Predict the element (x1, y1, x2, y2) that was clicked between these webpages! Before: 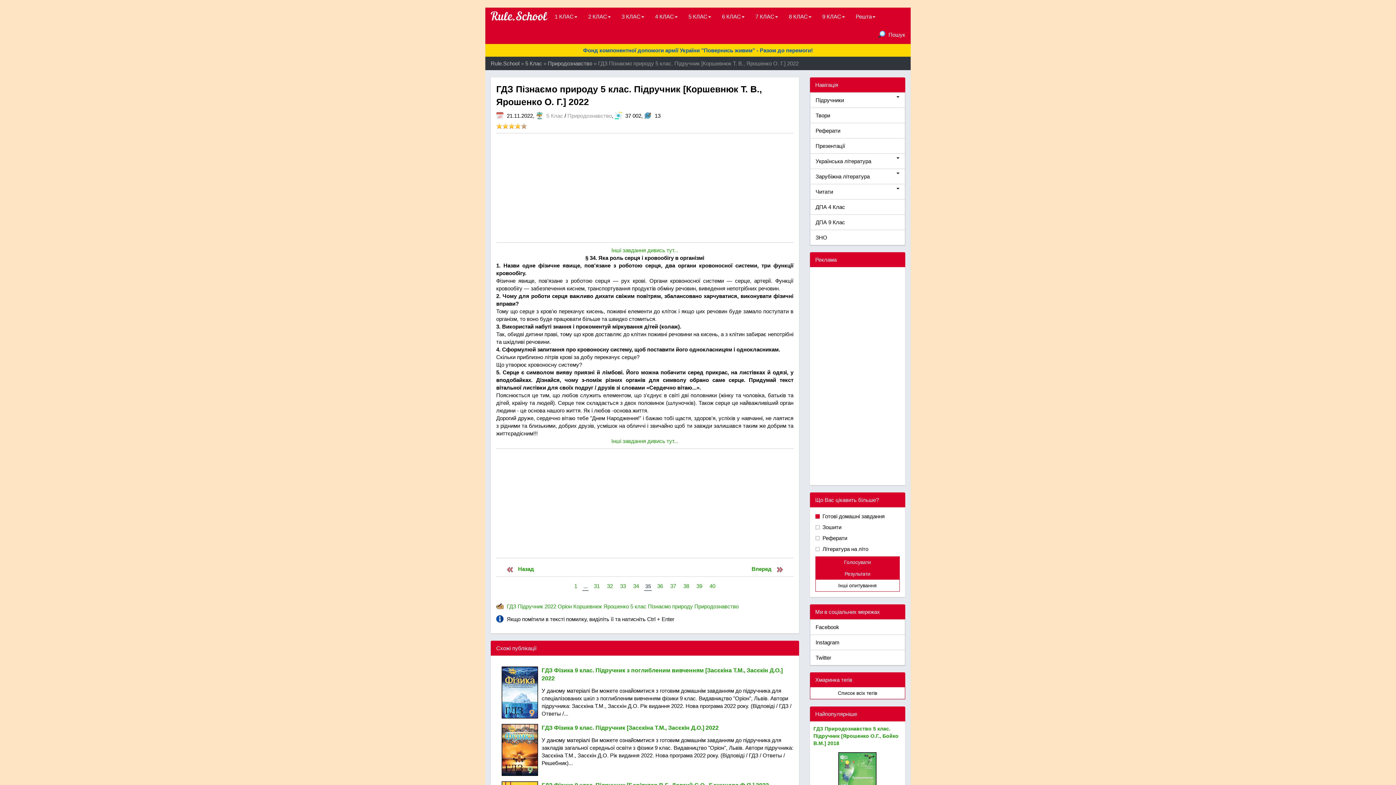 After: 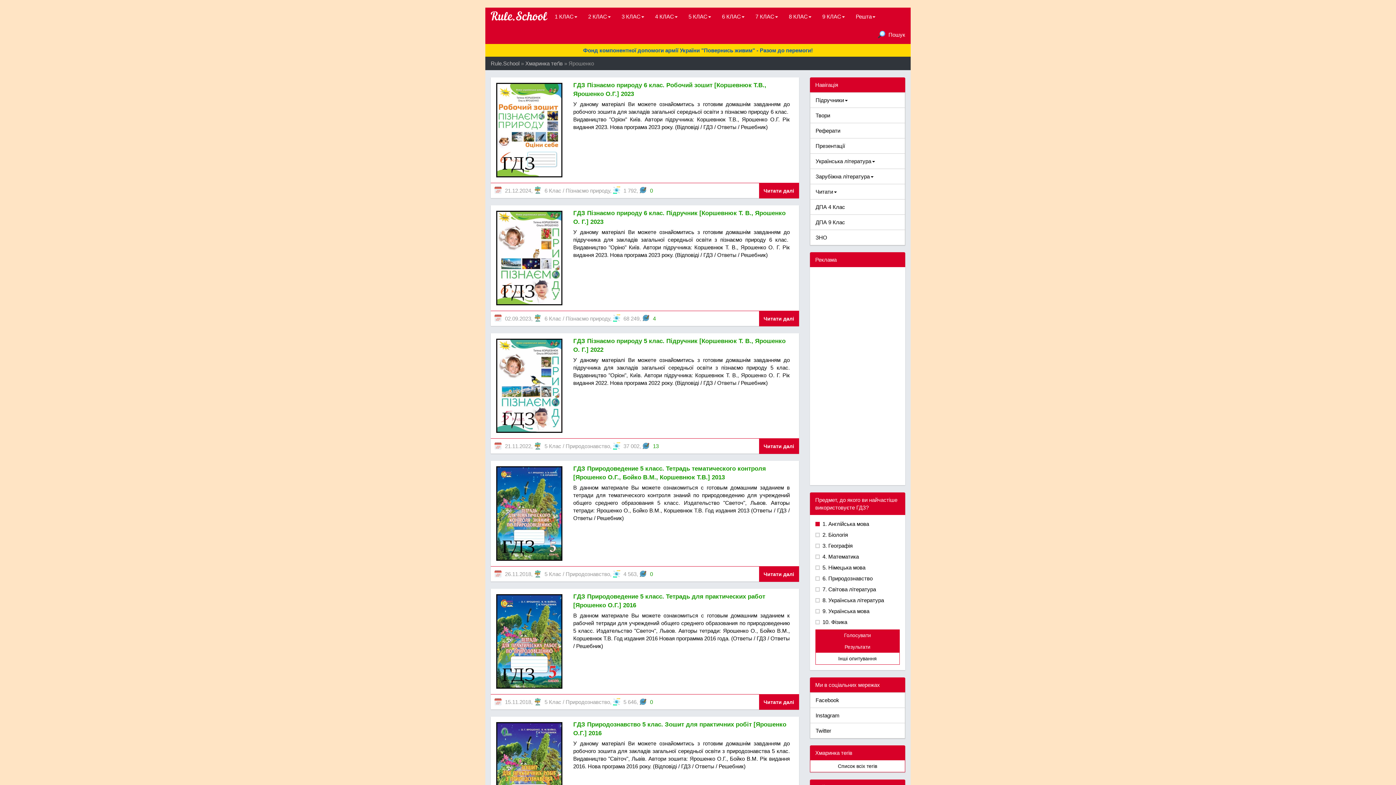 Action: bbox: (603, 603, 629, 609) label: Ярошенко